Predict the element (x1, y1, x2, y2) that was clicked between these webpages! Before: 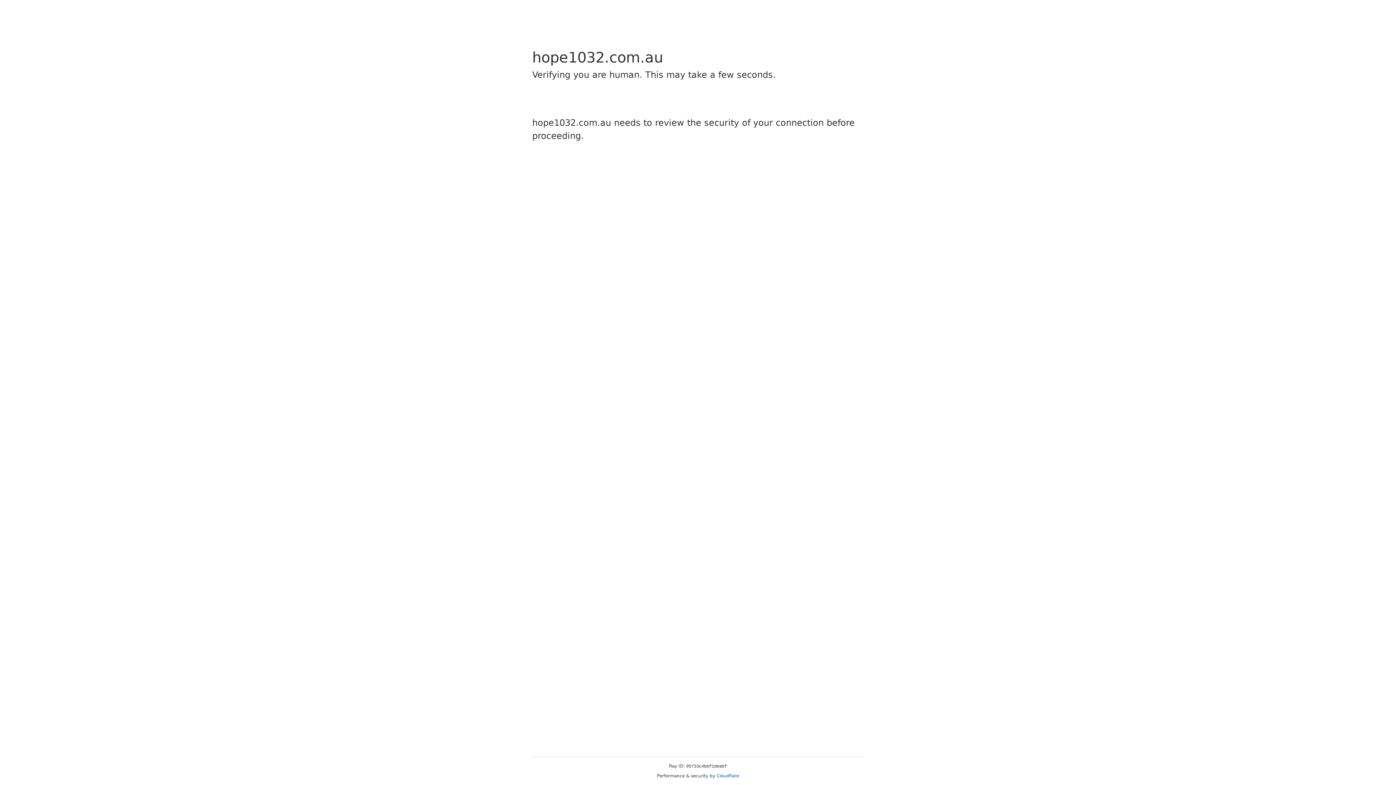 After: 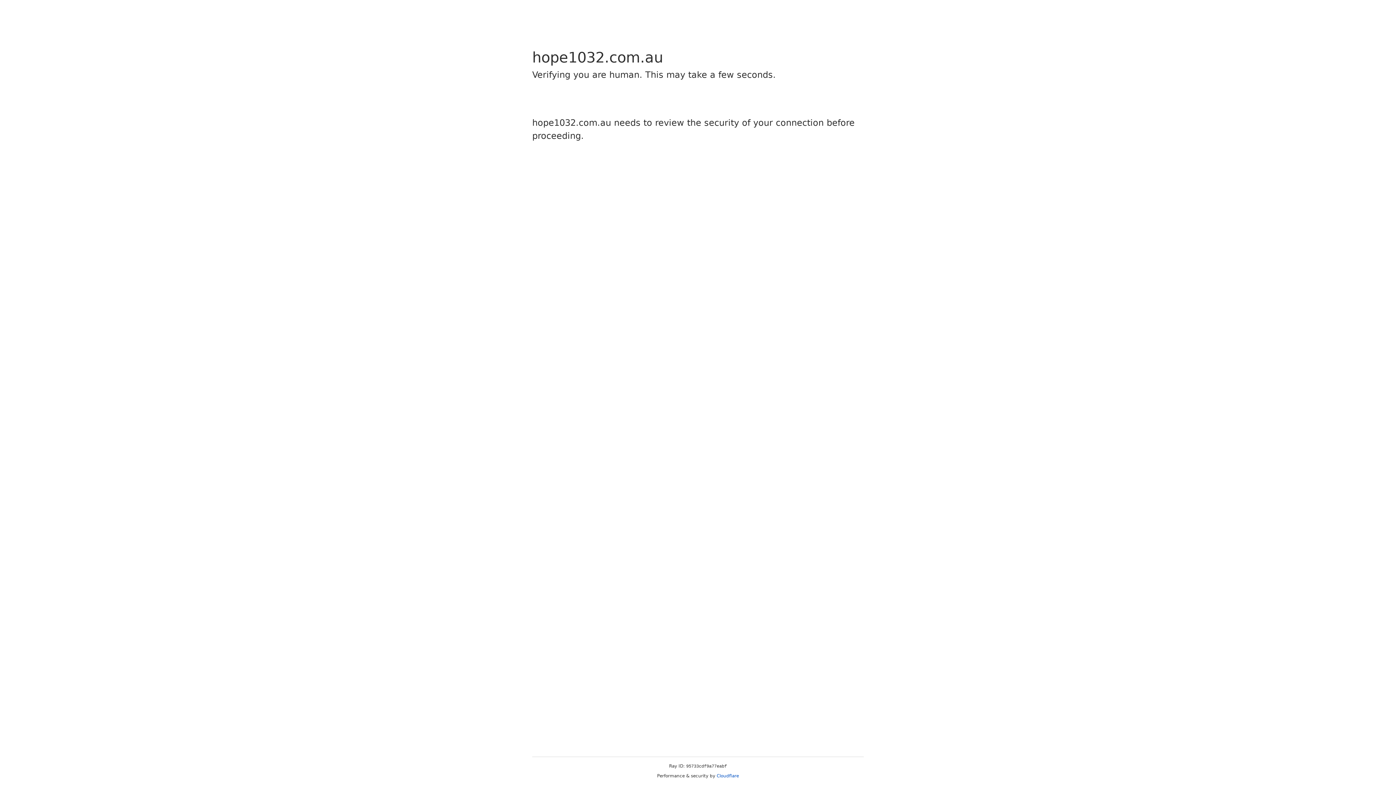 Action: bbox: (716, 773, 739, 778) label: Cloudflare